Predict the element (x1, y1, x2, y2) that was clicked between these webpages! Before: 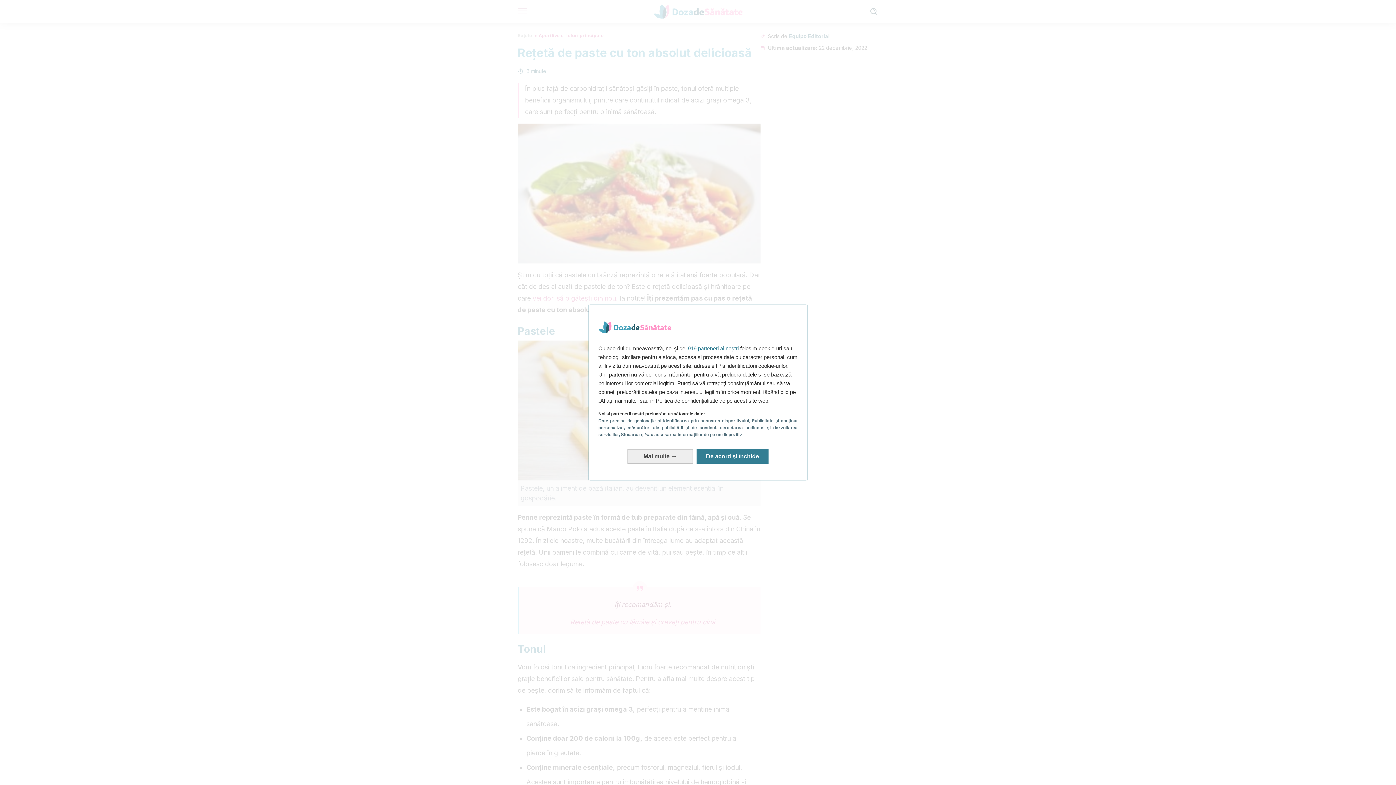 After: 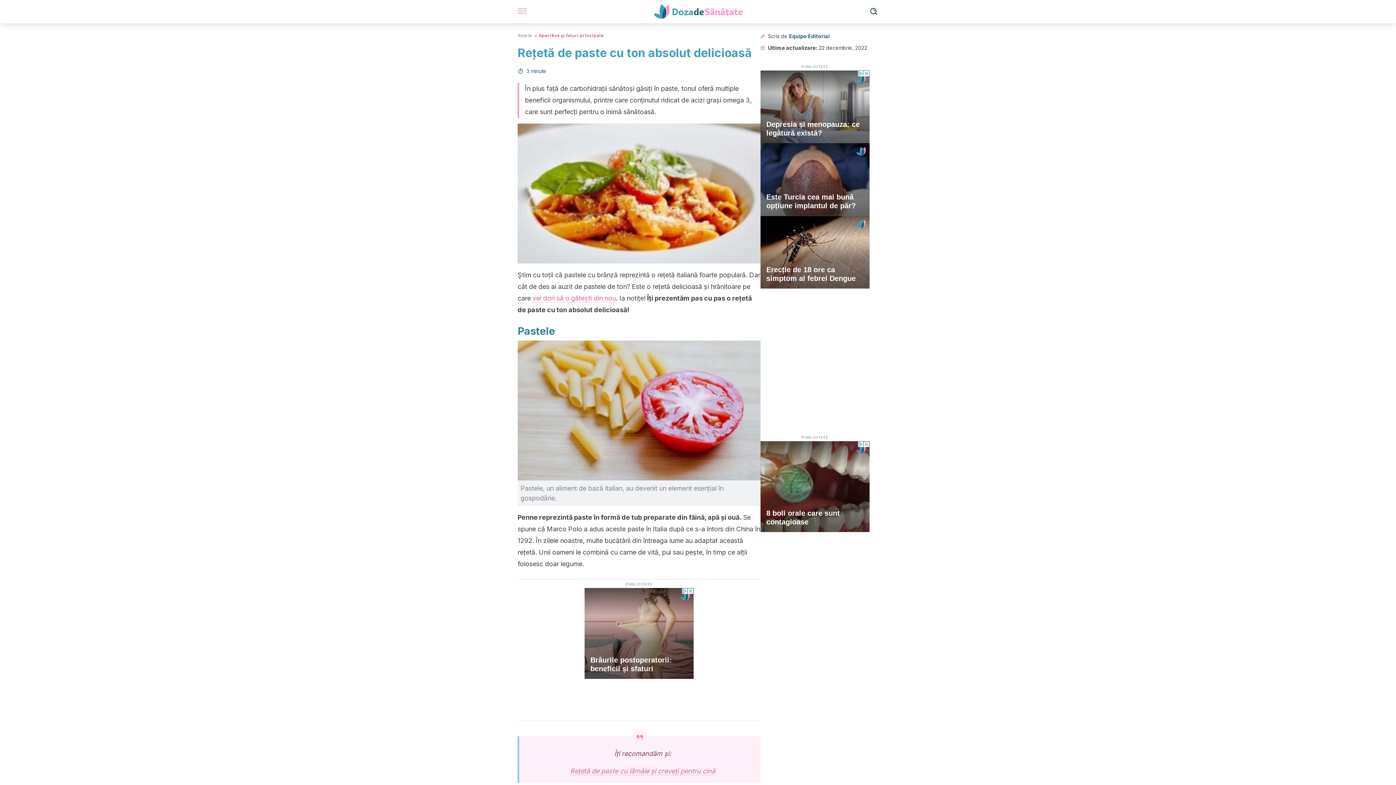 Action: label: De acord și închide: Exprimați-vă acordul față de prelucrarea datelor de către noi și închideți bbox: (696, 449, 768, 463)